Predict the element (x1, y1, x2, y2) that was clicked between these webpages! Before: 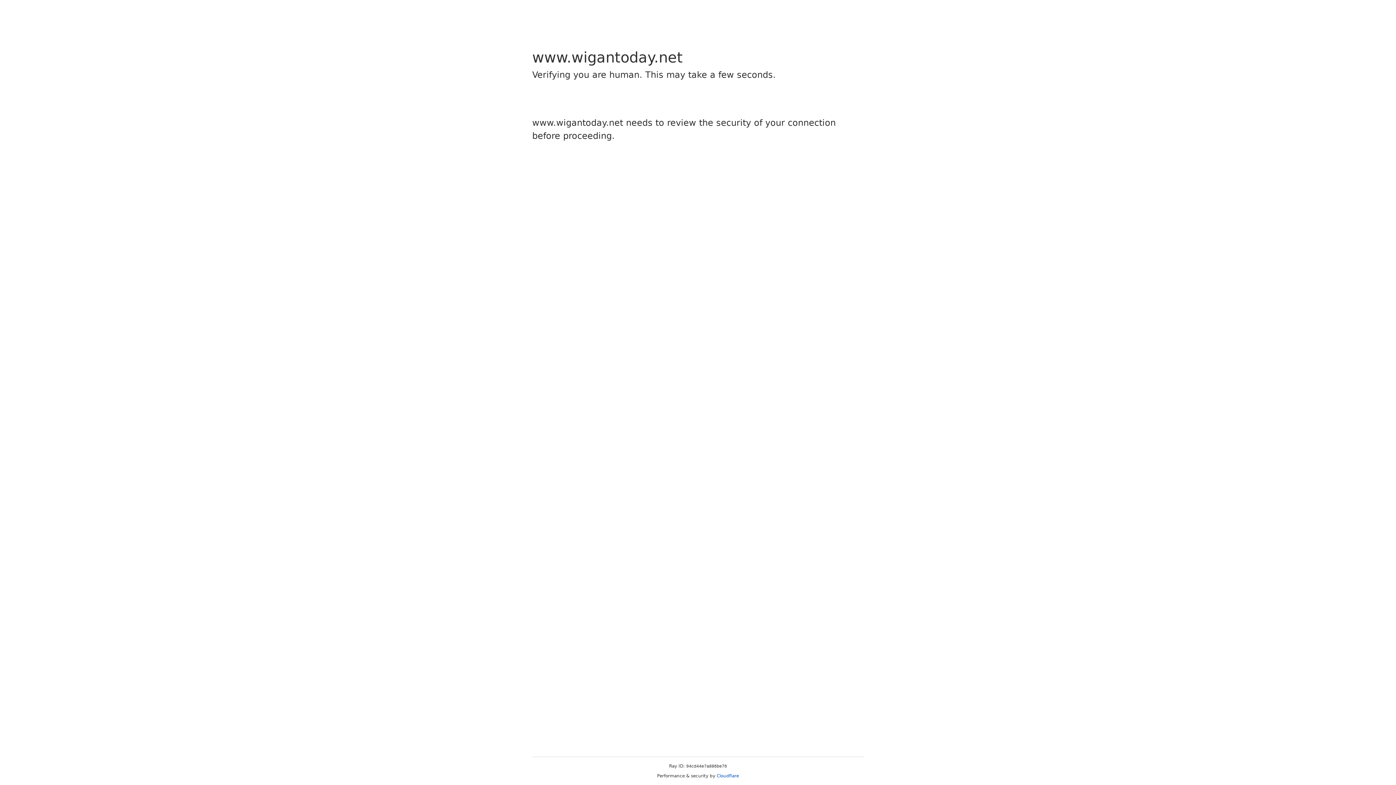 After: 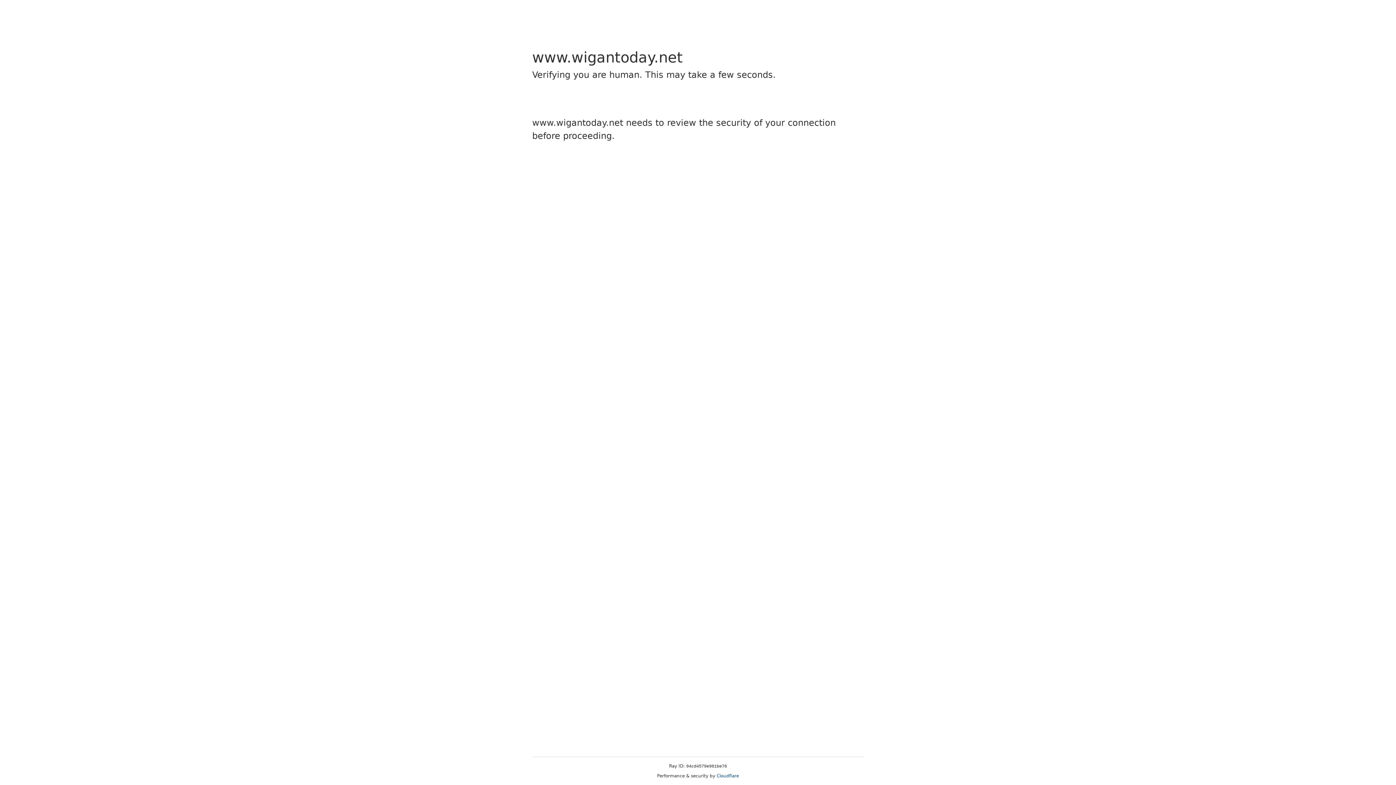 Action: bbox: (716, 773, 739, 778) label: Cloudflare